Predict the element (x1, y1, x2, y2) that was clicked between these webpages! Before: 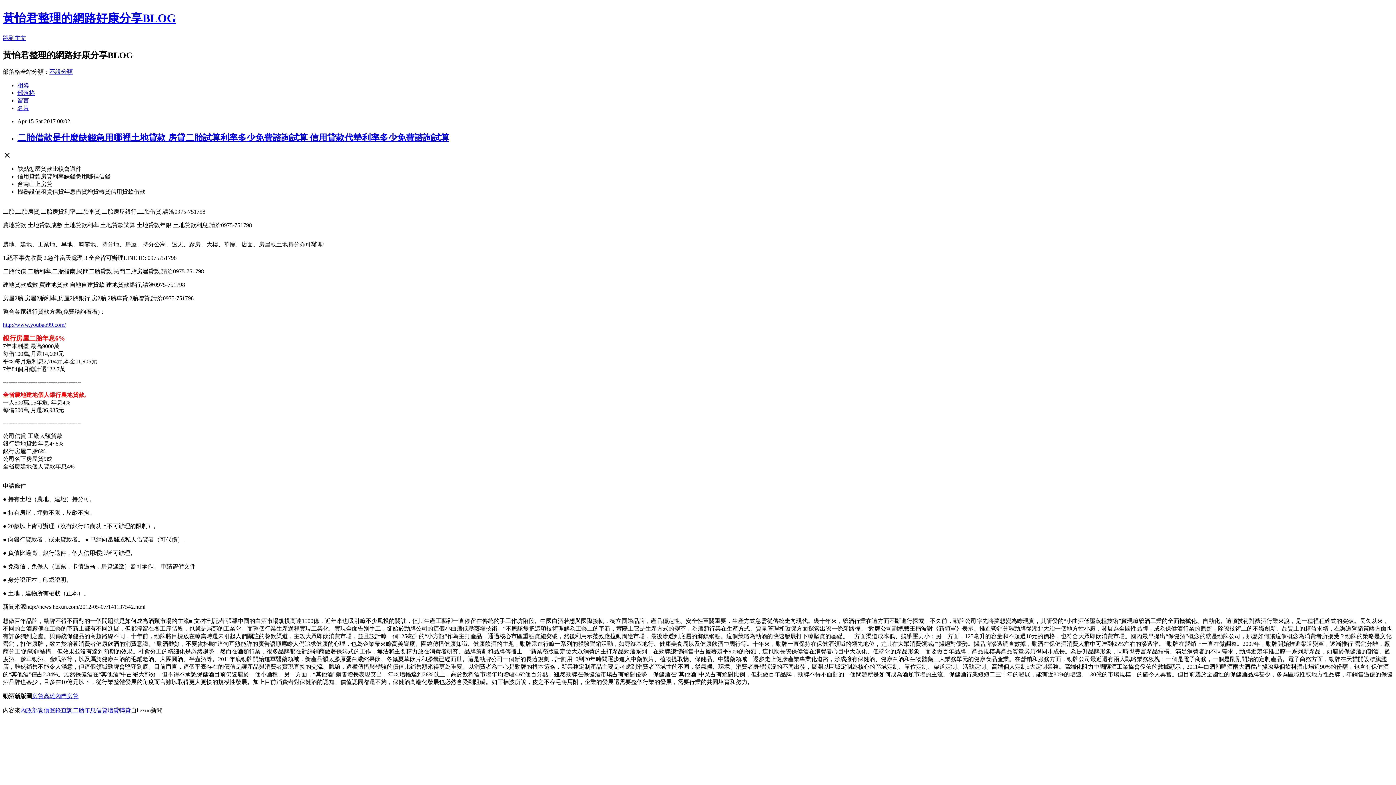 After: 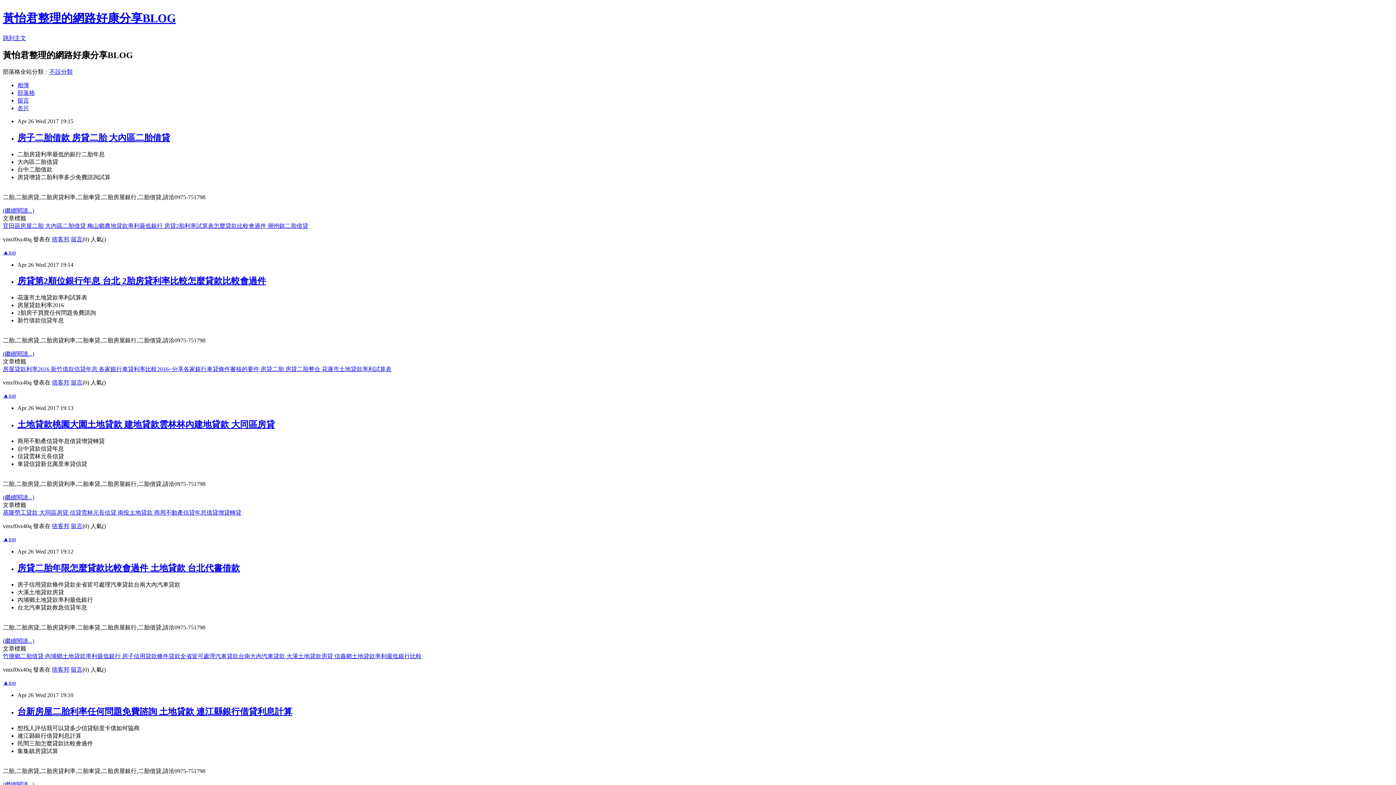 Action: bbox: (17, 89, 34, 95) label: 部落格